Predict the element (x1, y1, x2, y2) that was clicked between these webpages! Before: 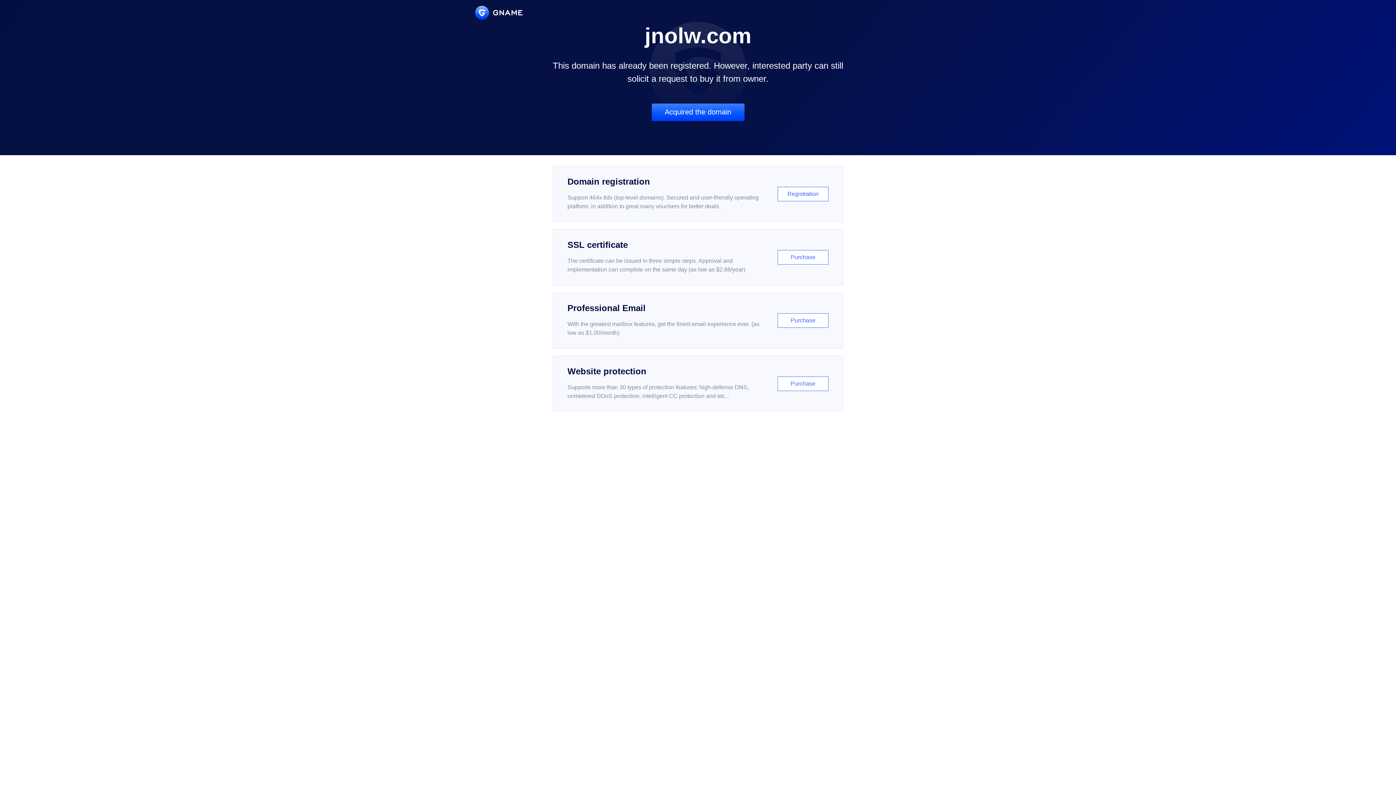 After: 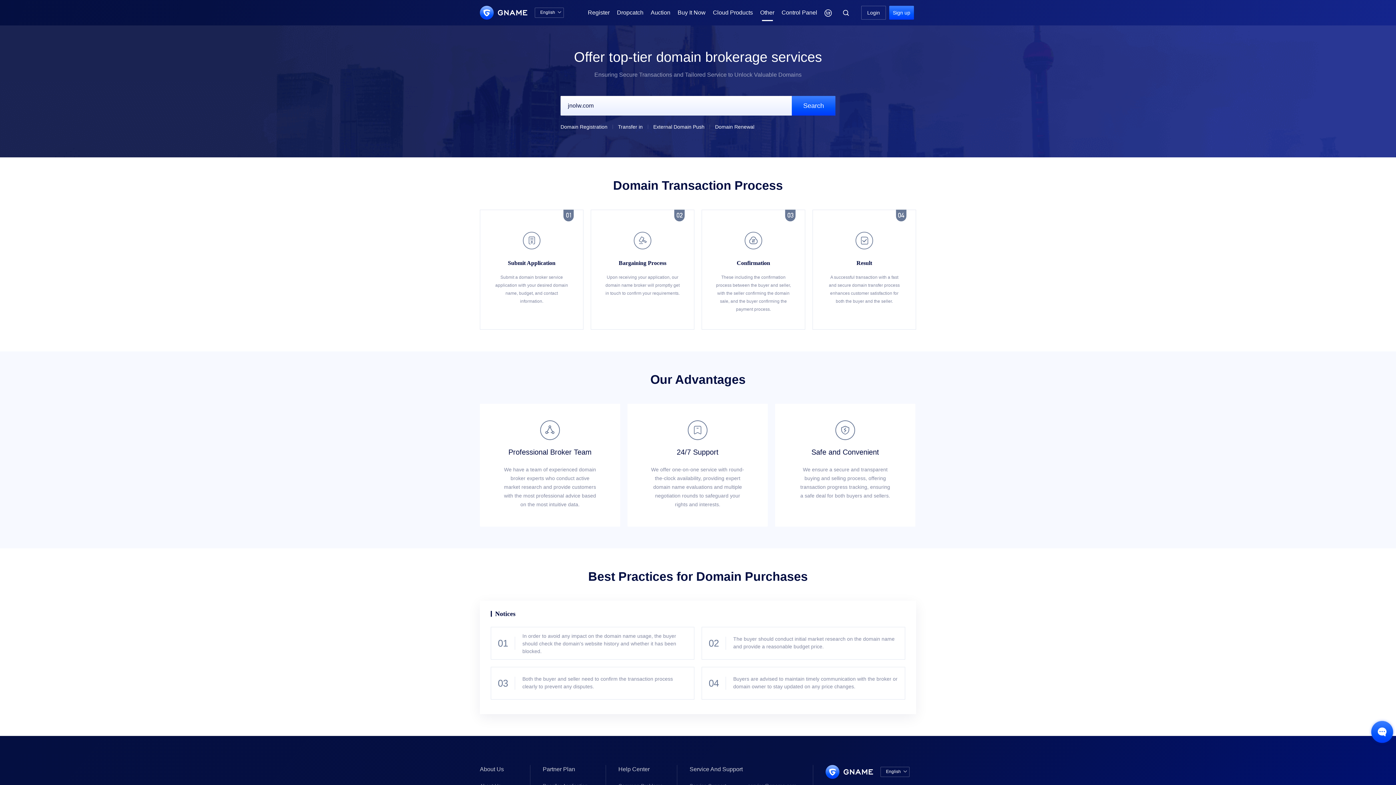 Action: label: Acquired the domain bbox: (651, 103, 744, 121)